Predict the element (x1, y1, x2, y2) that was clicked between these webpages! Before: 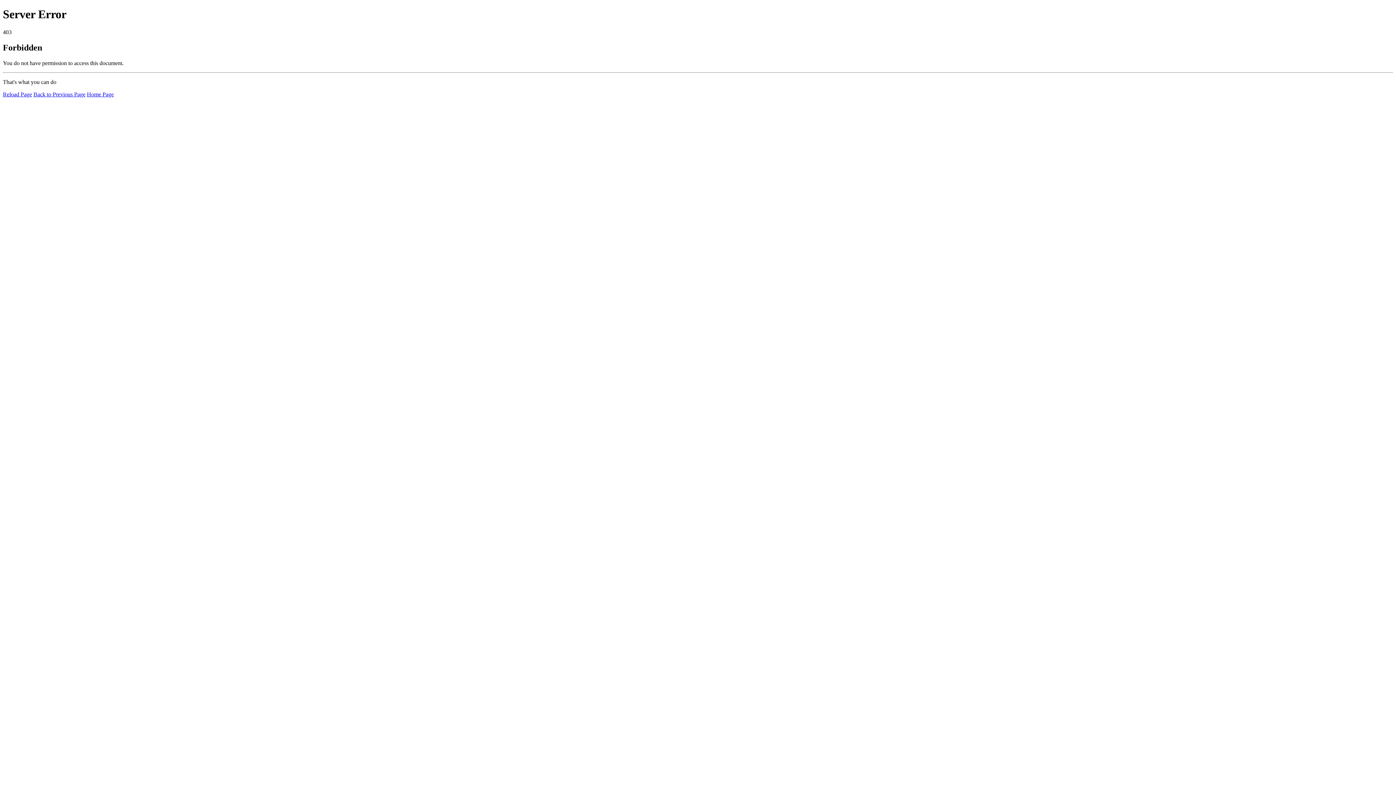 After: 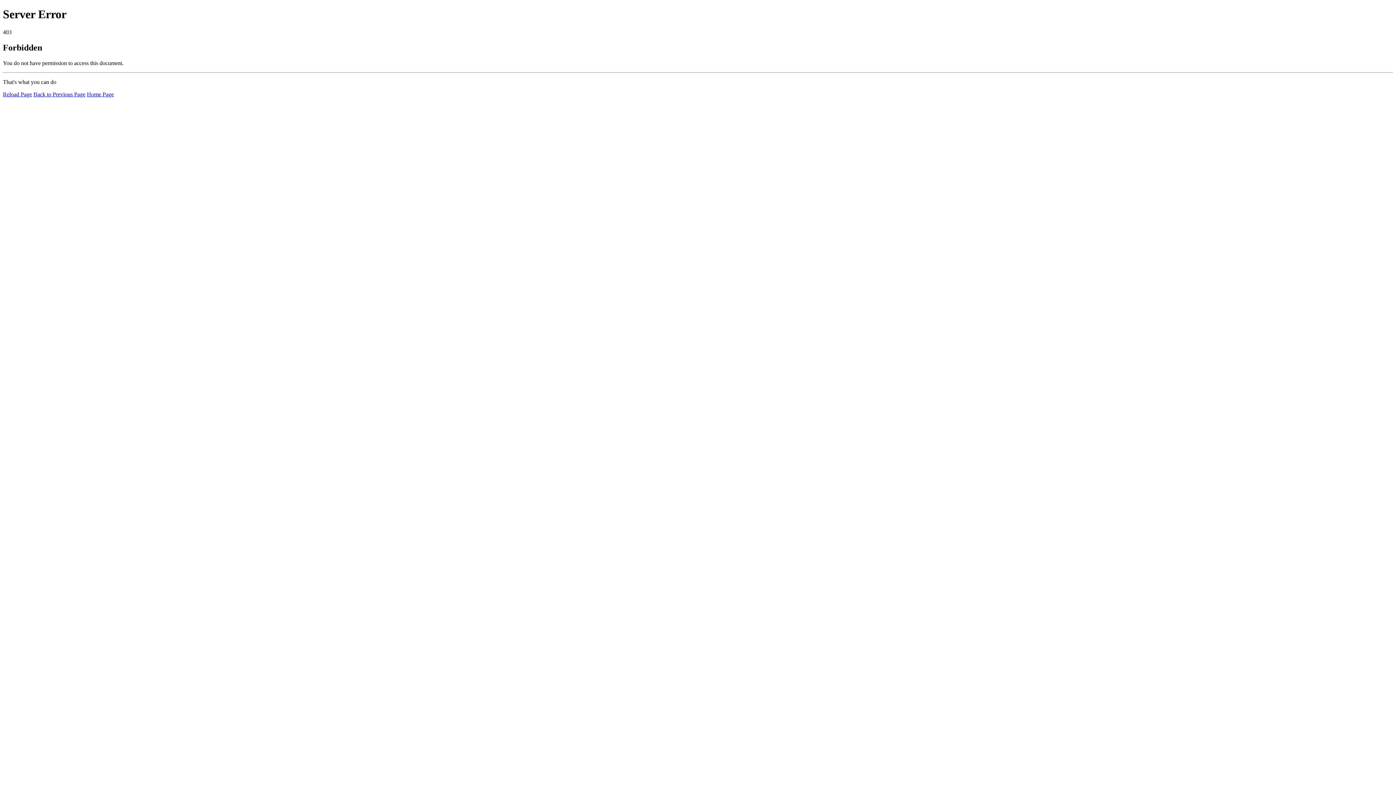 Action: bbox: (86, 91, 113, 97) label: Home Page